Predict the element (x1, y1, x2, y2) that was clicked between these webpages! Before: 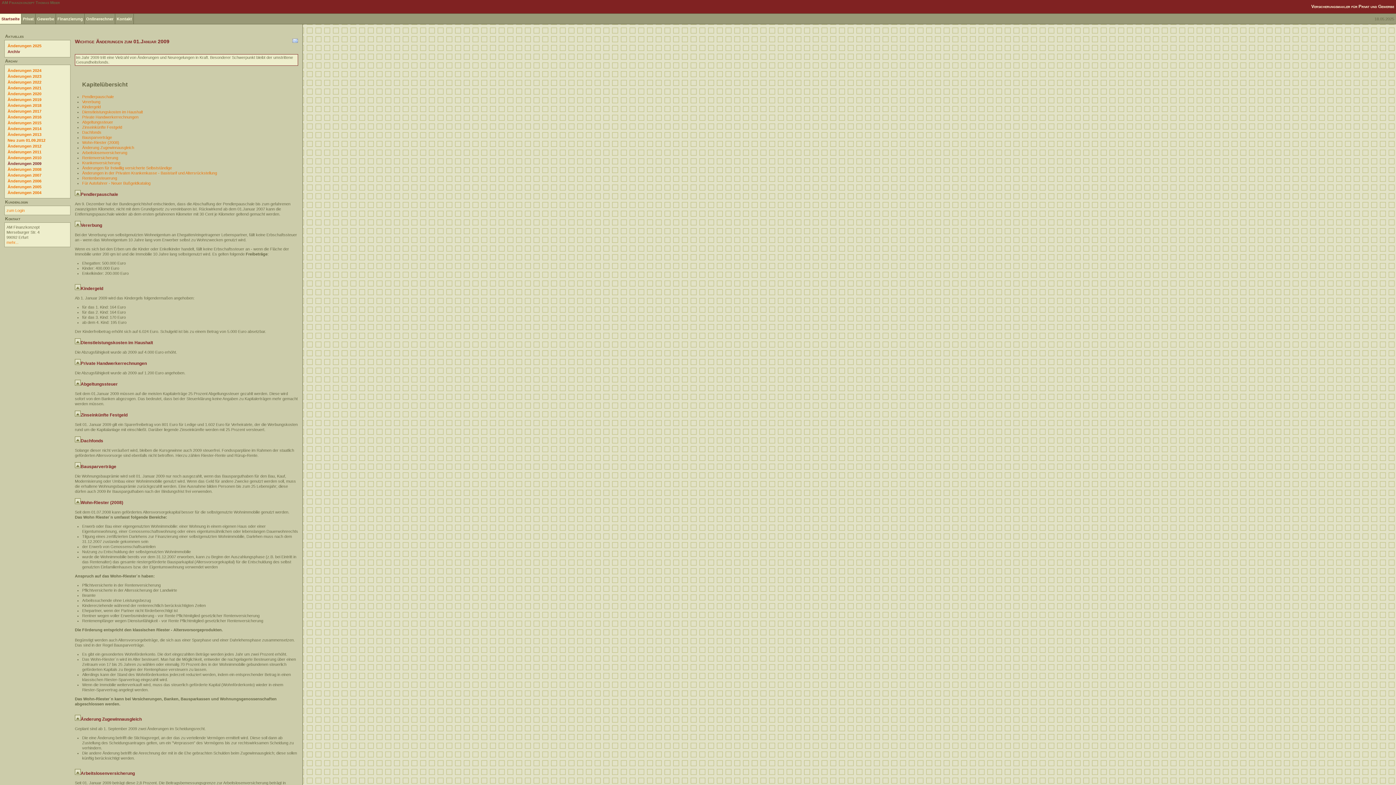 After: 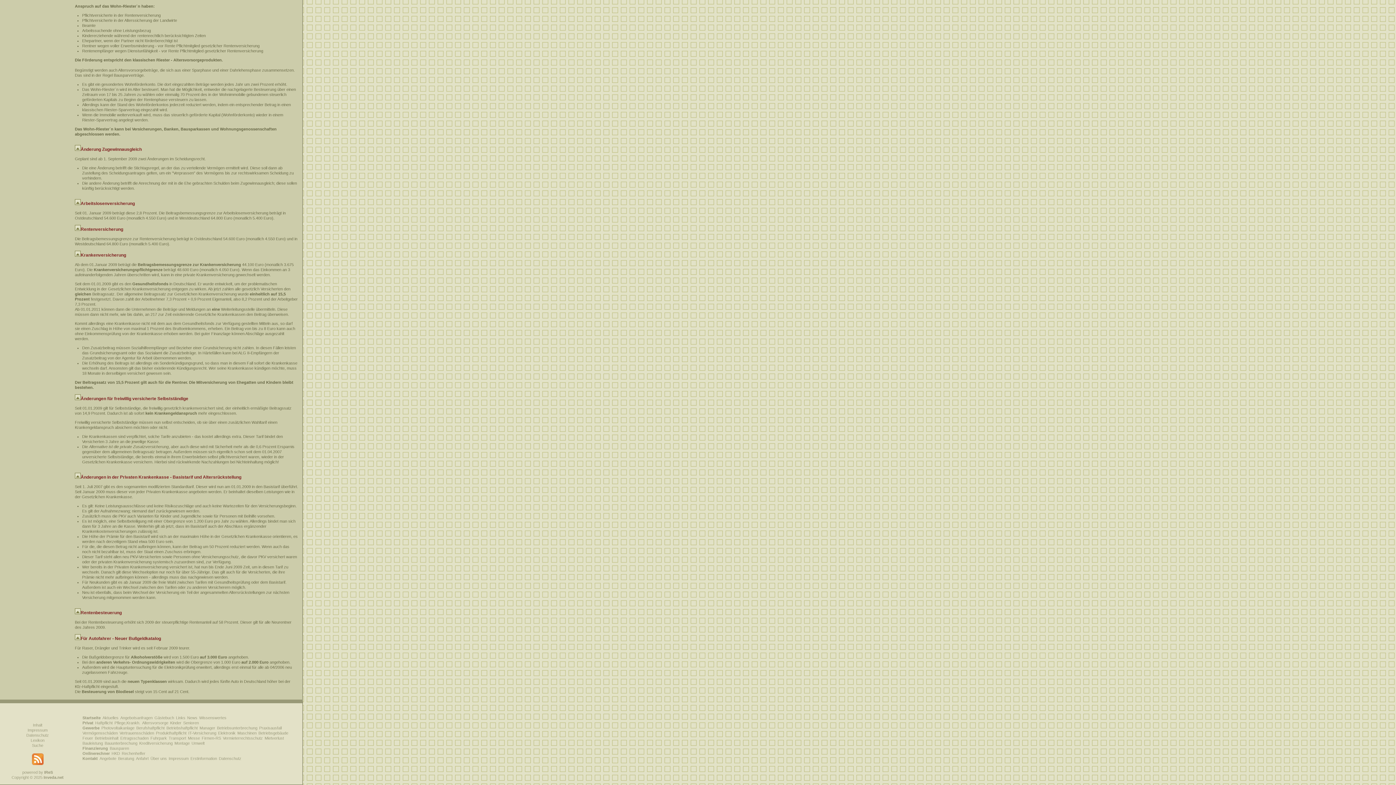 Action: label: Arbeitslosenversicherung bbox: (82, 150, 127, 154)